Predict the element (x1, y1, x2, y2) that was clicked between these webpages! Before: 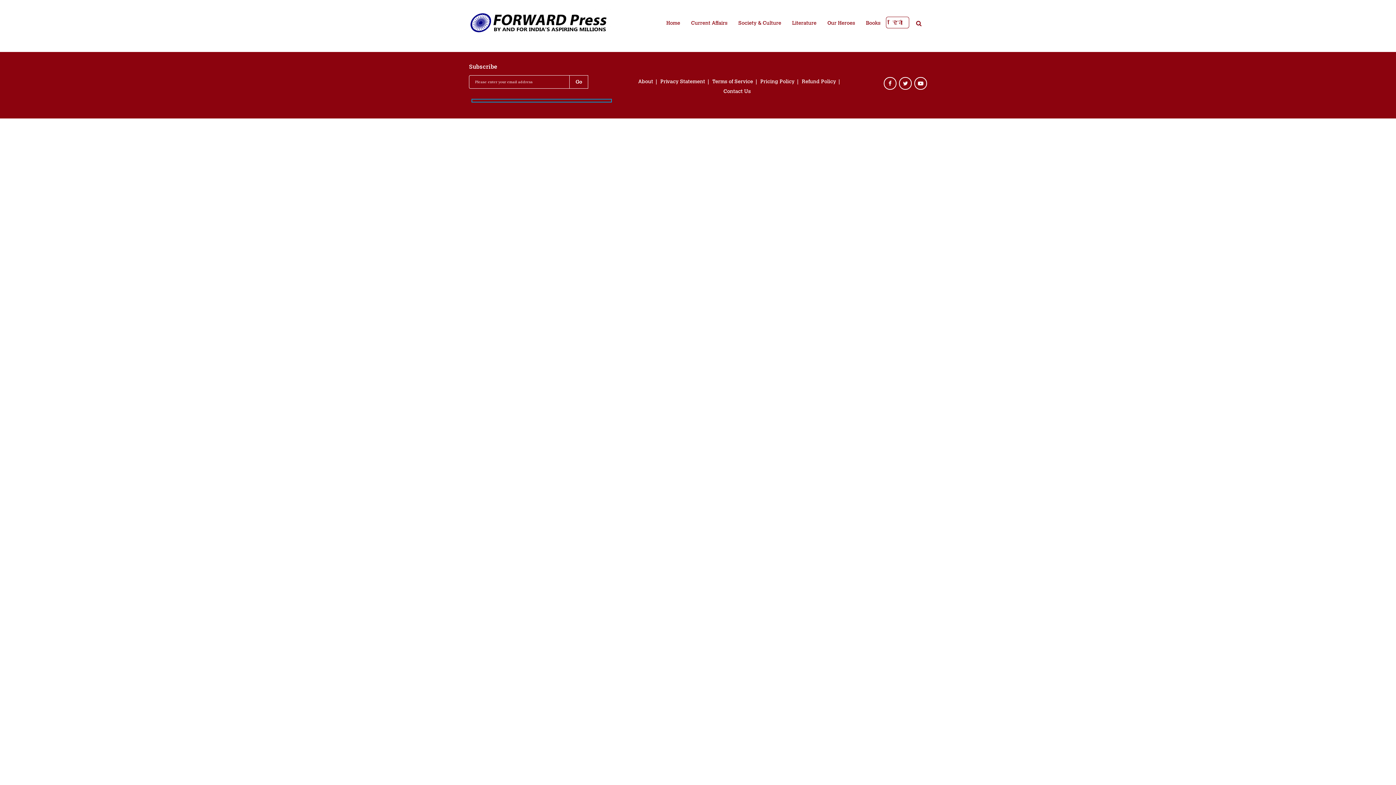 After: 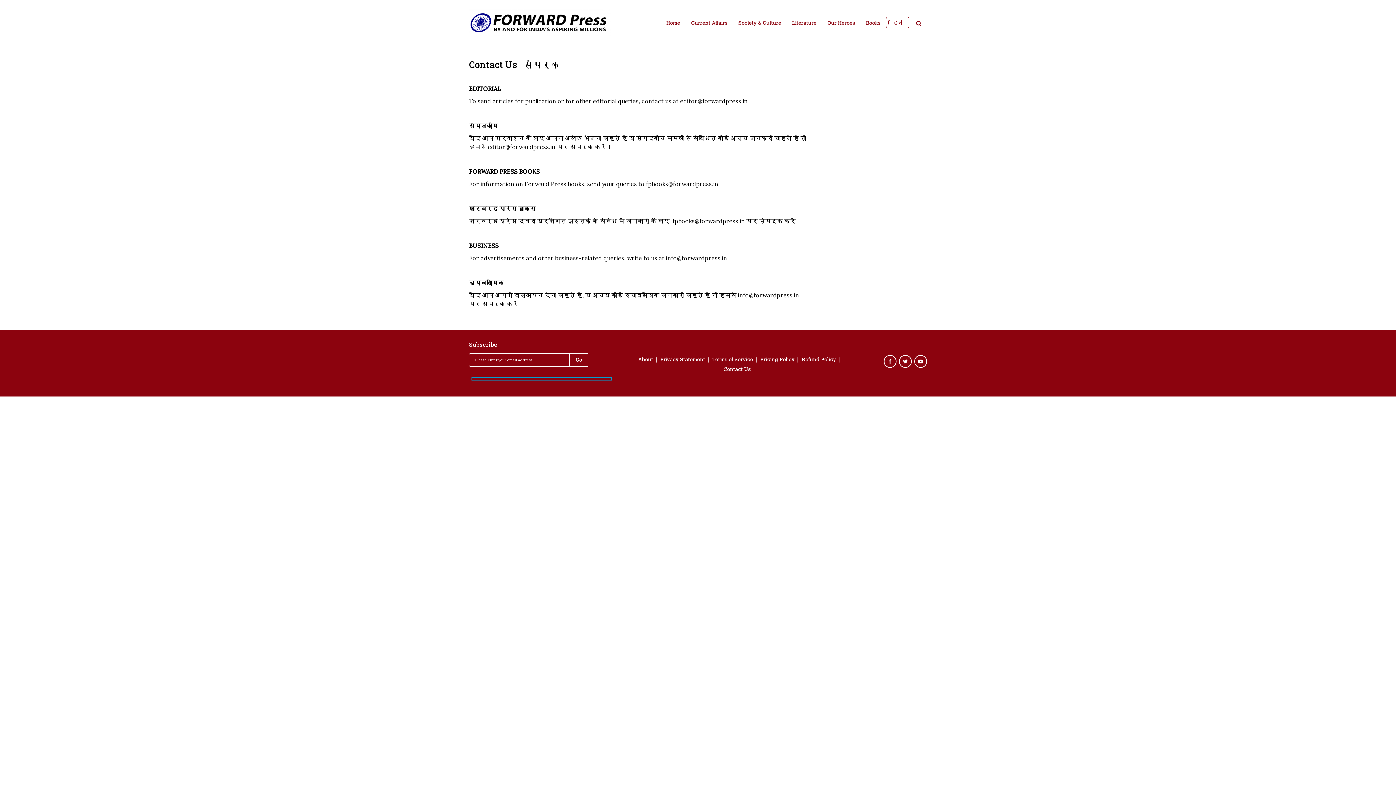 Action: bbox: (720, 88, 754, 94) label: Contact Us